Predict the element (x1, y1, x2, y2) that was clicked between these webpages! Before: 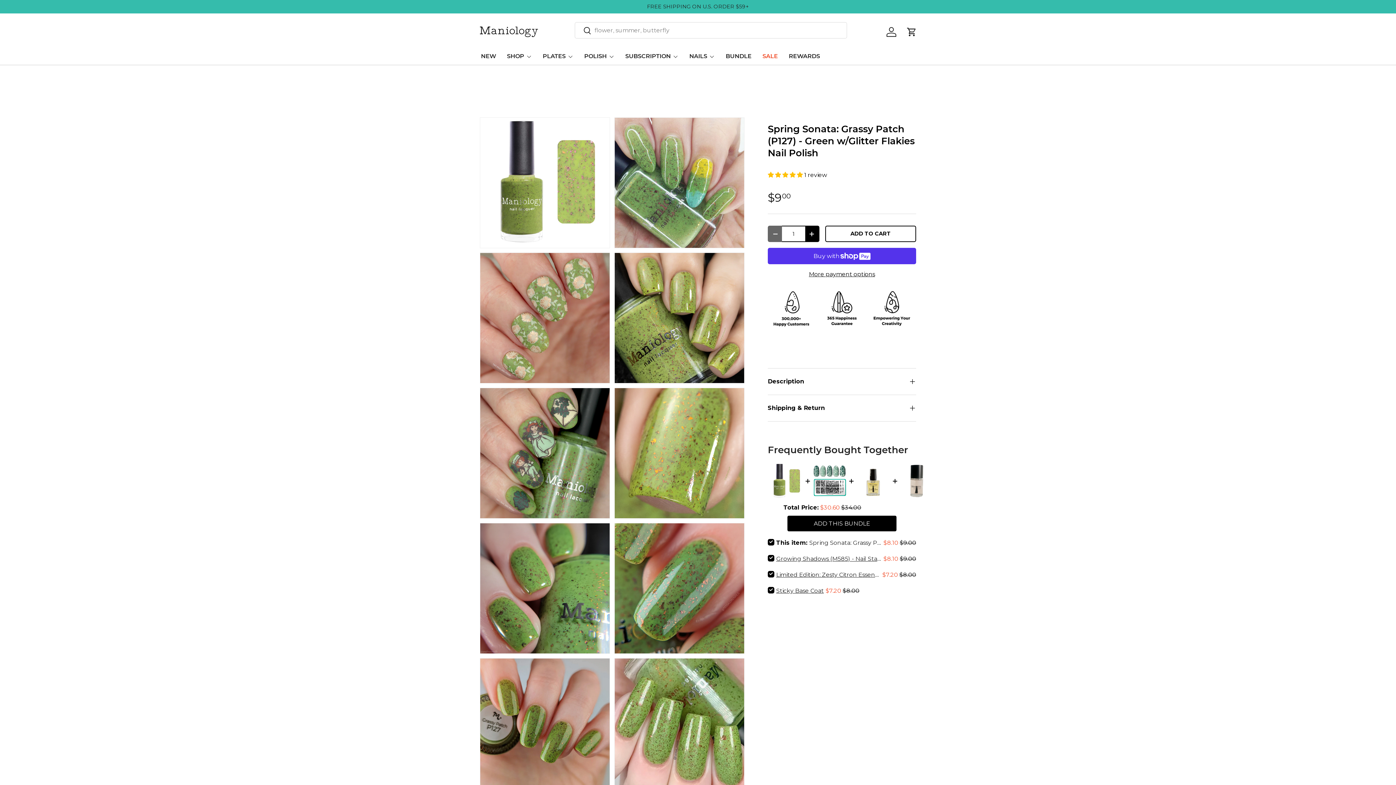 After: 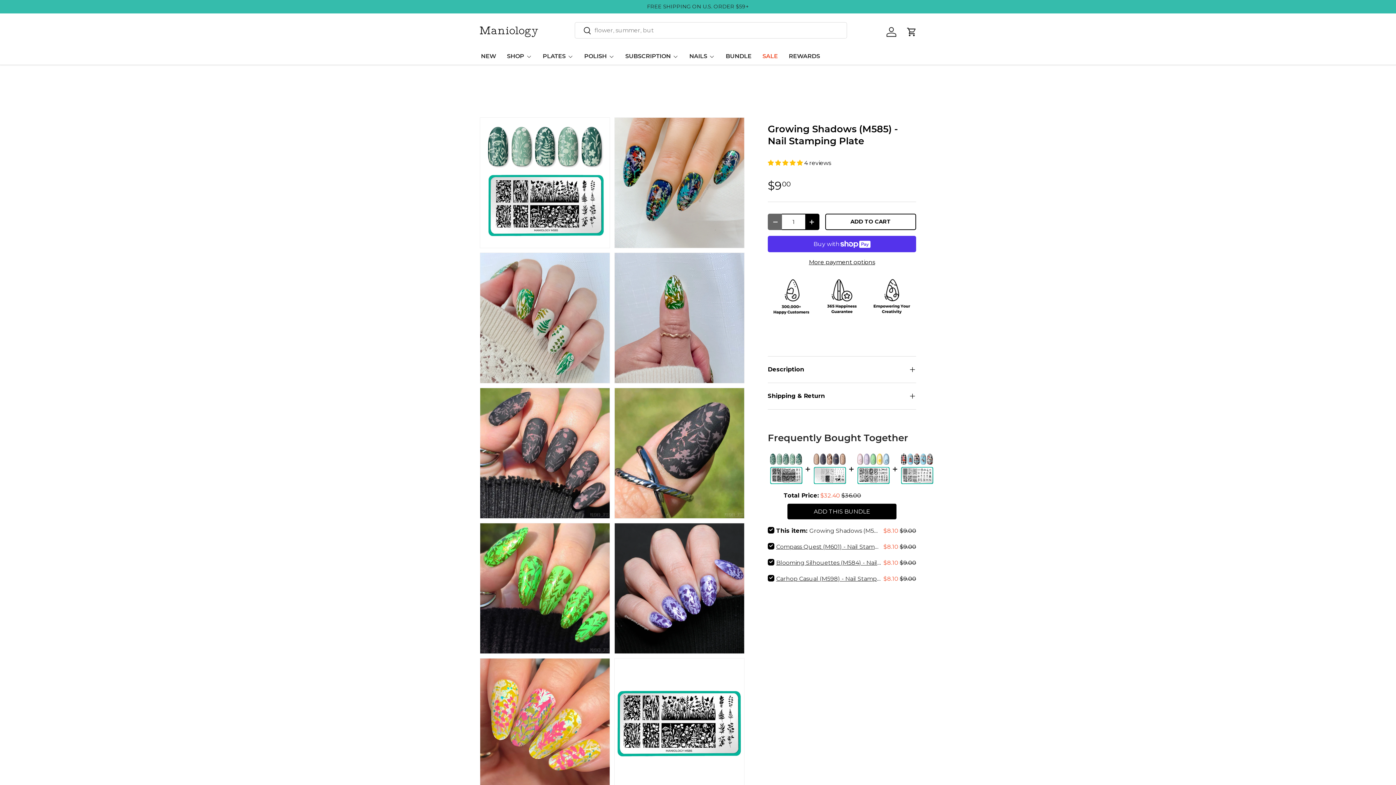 Action: bbox: (776, 554, 881, 563) label: Growing Shadows (M585) - Nail Stamping Plate